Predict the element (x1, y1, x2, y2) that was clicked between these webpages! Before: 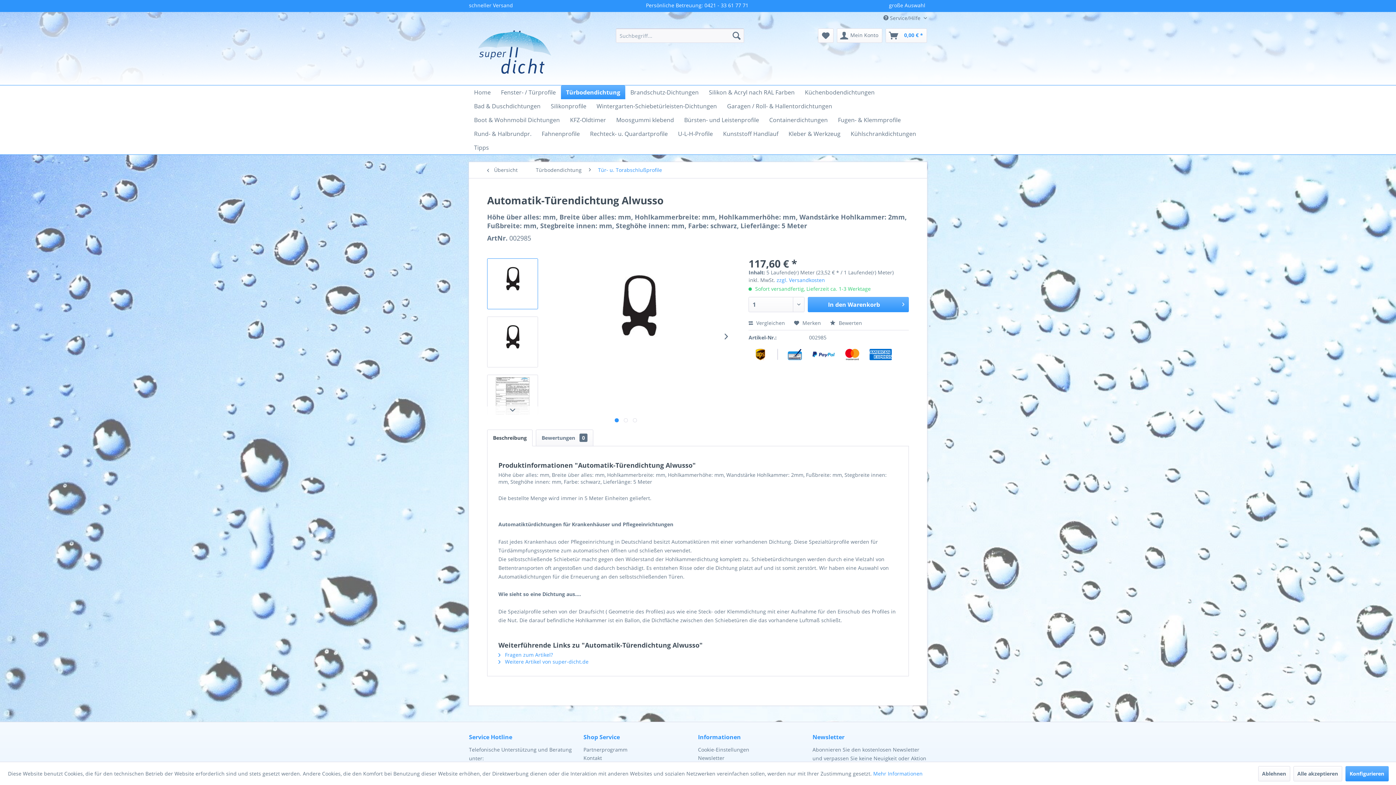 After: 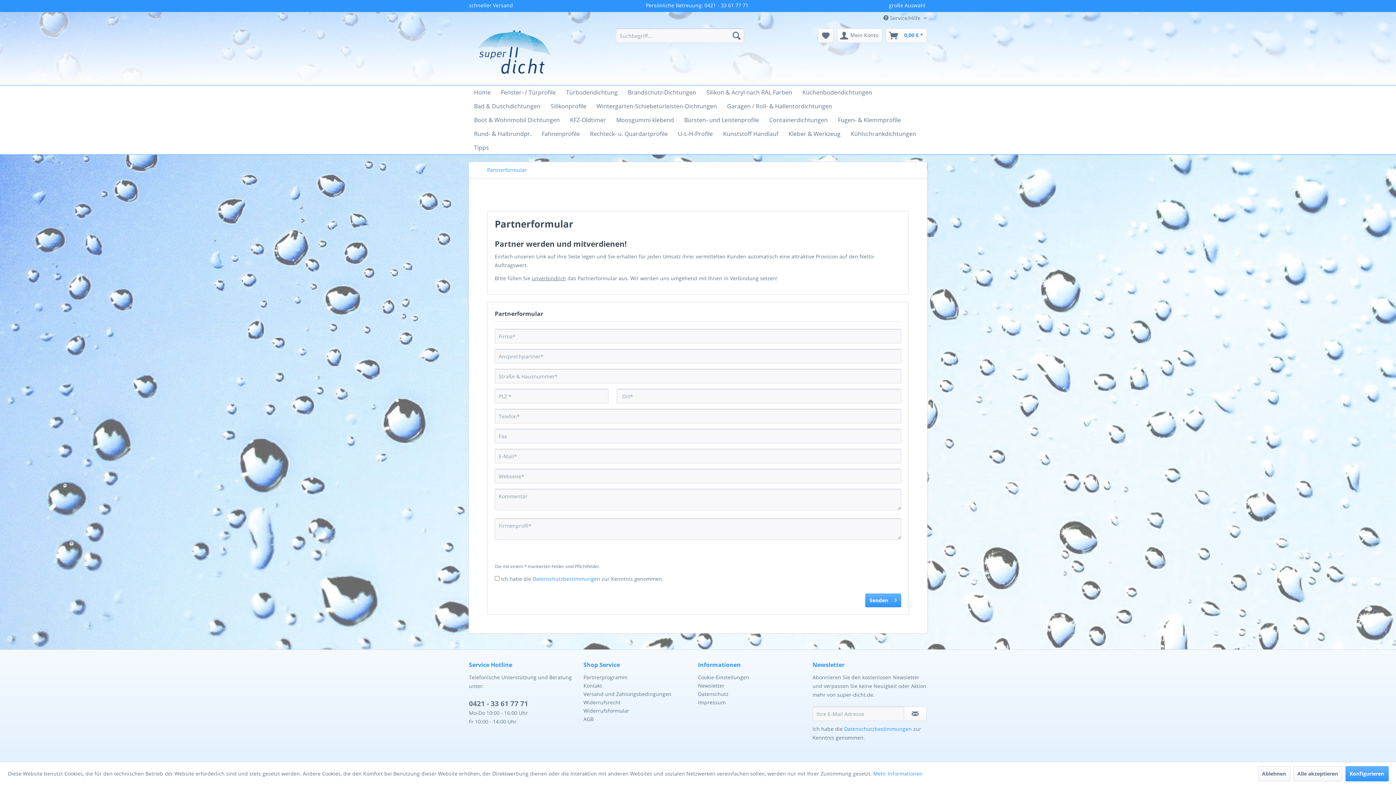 Action: label: Partnerprogramm bbox: (583, 745, 694, 754)